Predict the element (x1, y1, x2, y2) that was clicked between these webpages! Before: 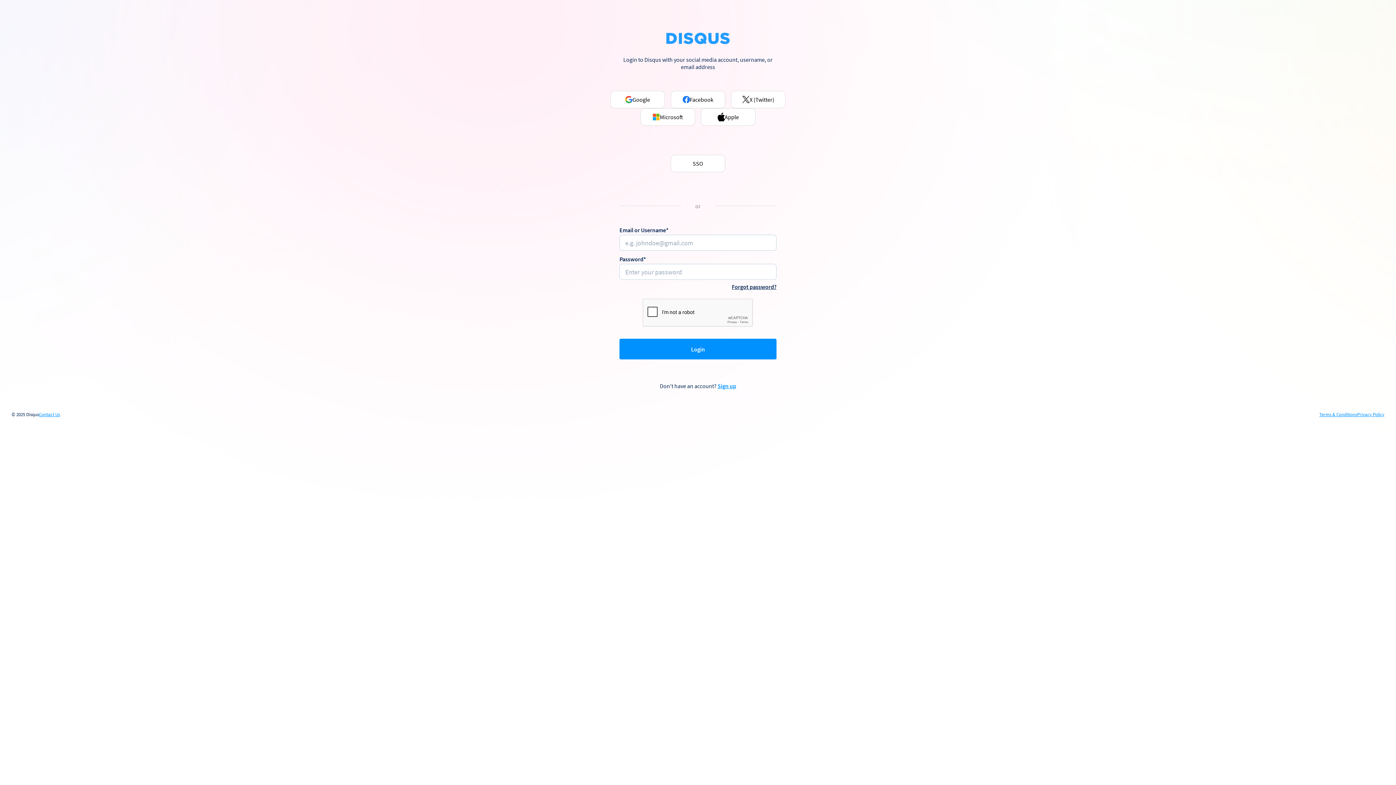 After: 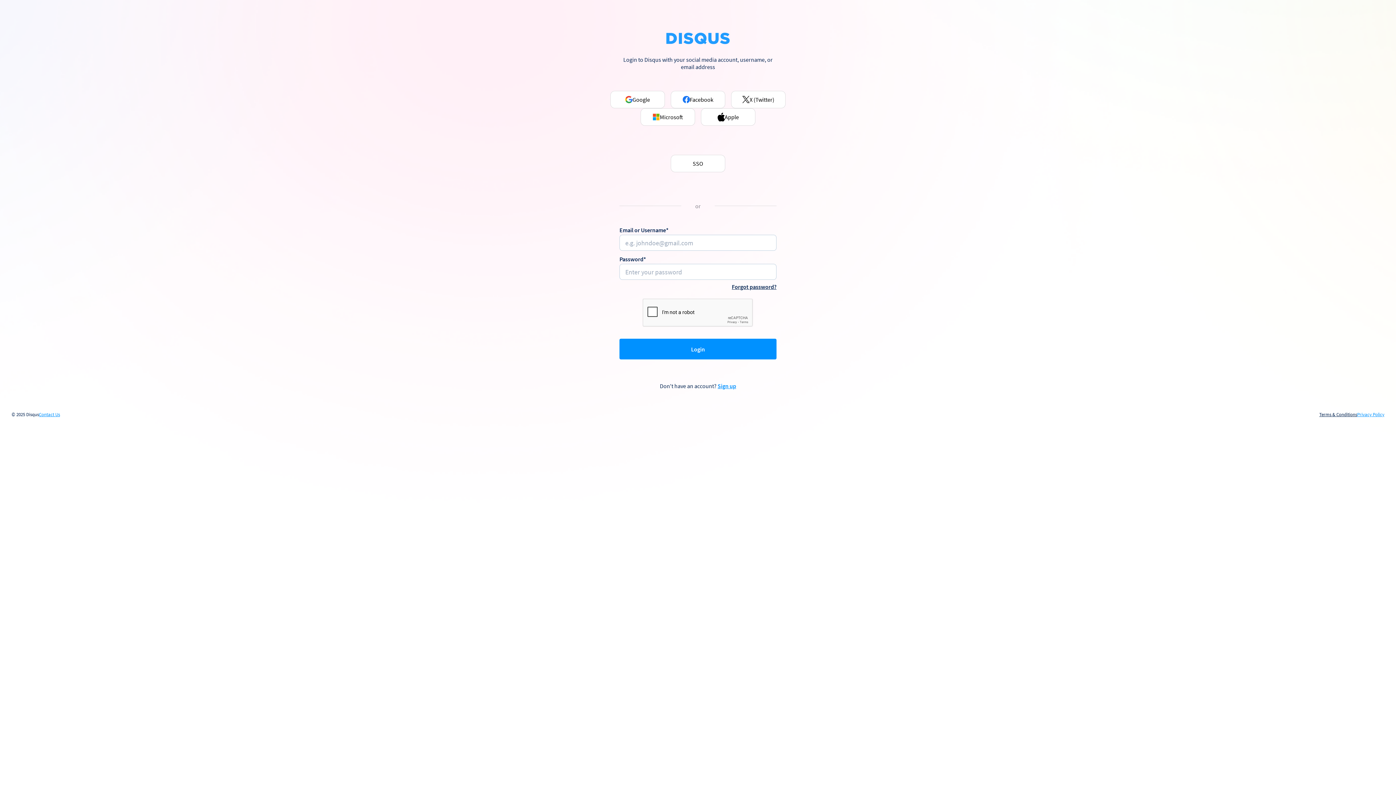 Action: label: Terms & Conditions bbox: (1319, 412, 1357, 417)